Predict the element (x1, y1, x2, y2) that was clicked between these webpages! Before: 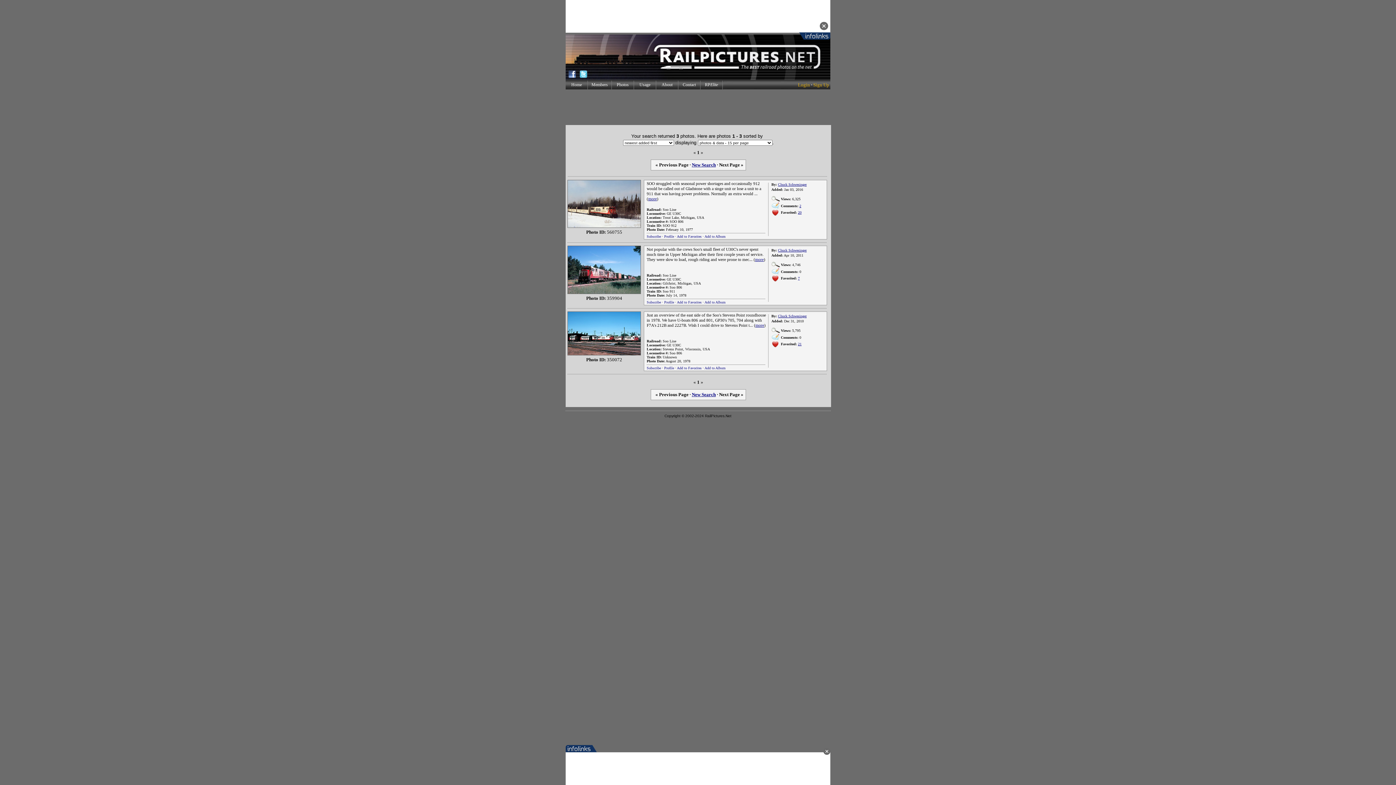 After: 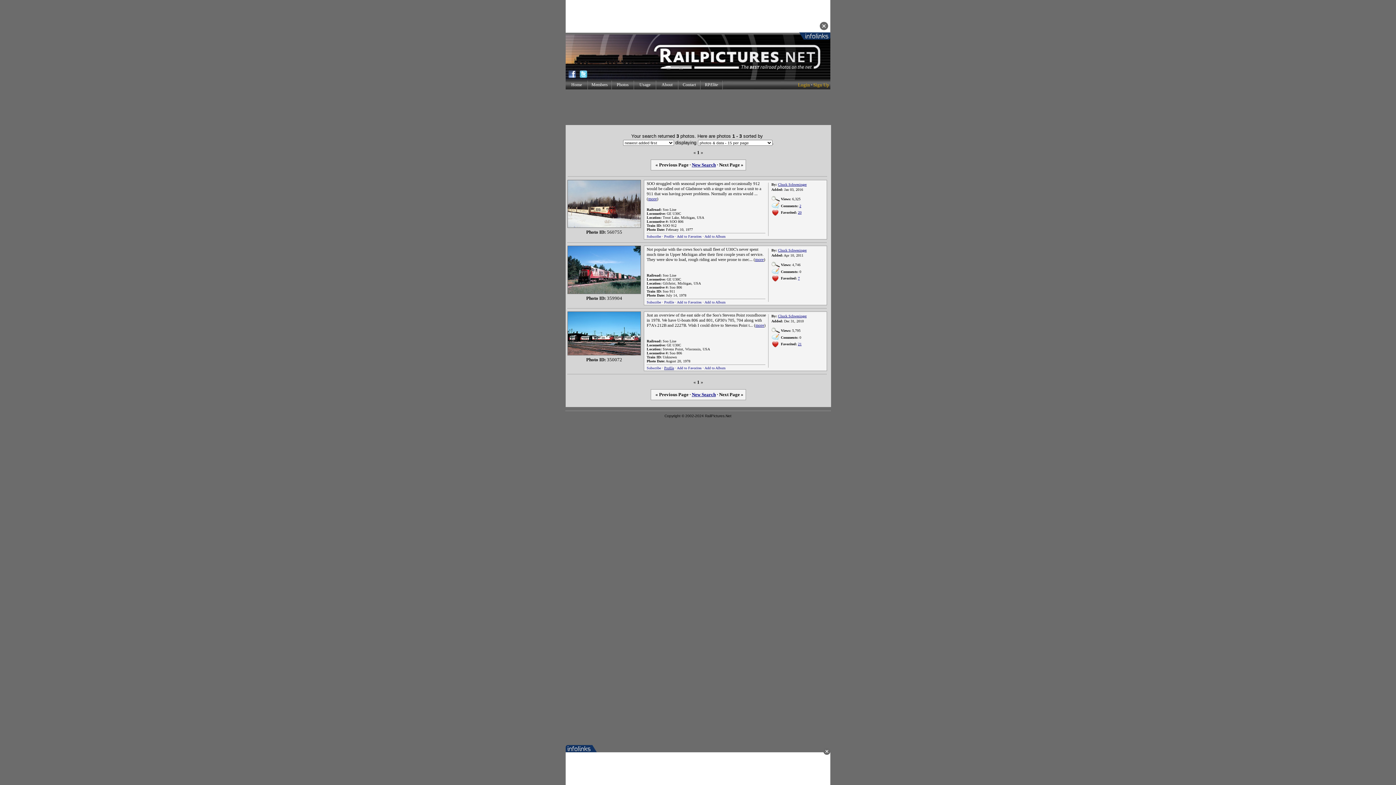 Action: bbox: (664, 366, 674, 370) label: Profile